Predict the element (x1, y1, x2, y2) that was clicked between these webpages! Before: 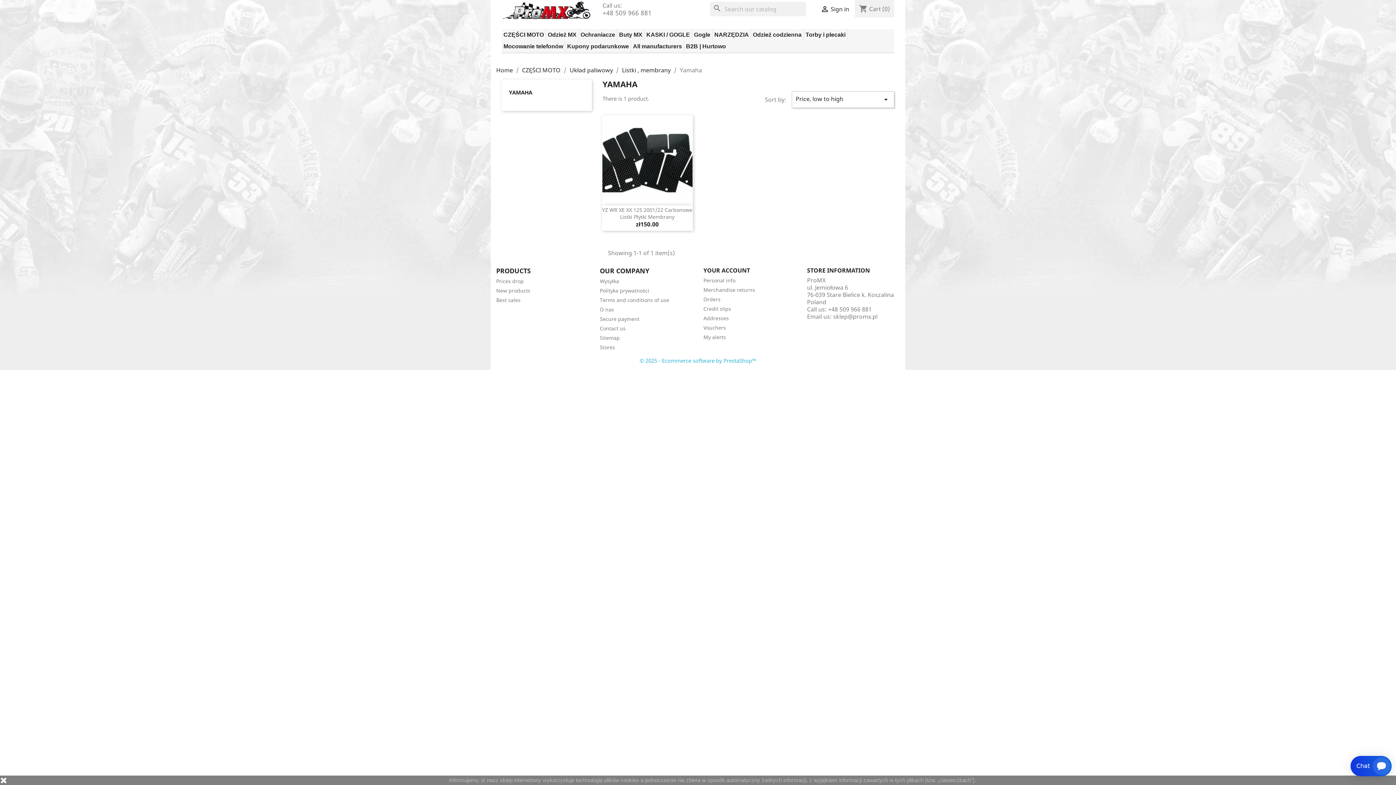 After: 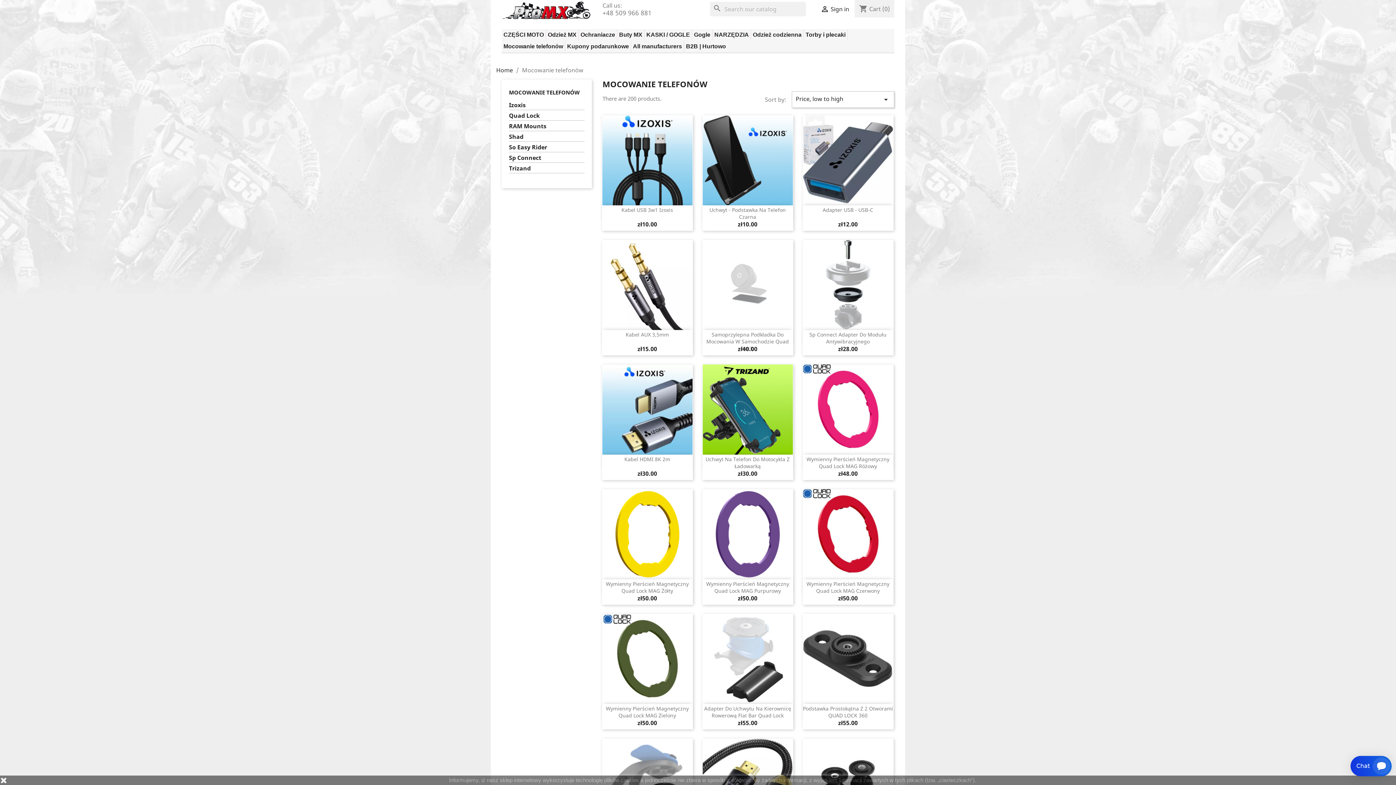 Action: label: Mocowanie telefonów bbox: (501, 40, 565, 52)